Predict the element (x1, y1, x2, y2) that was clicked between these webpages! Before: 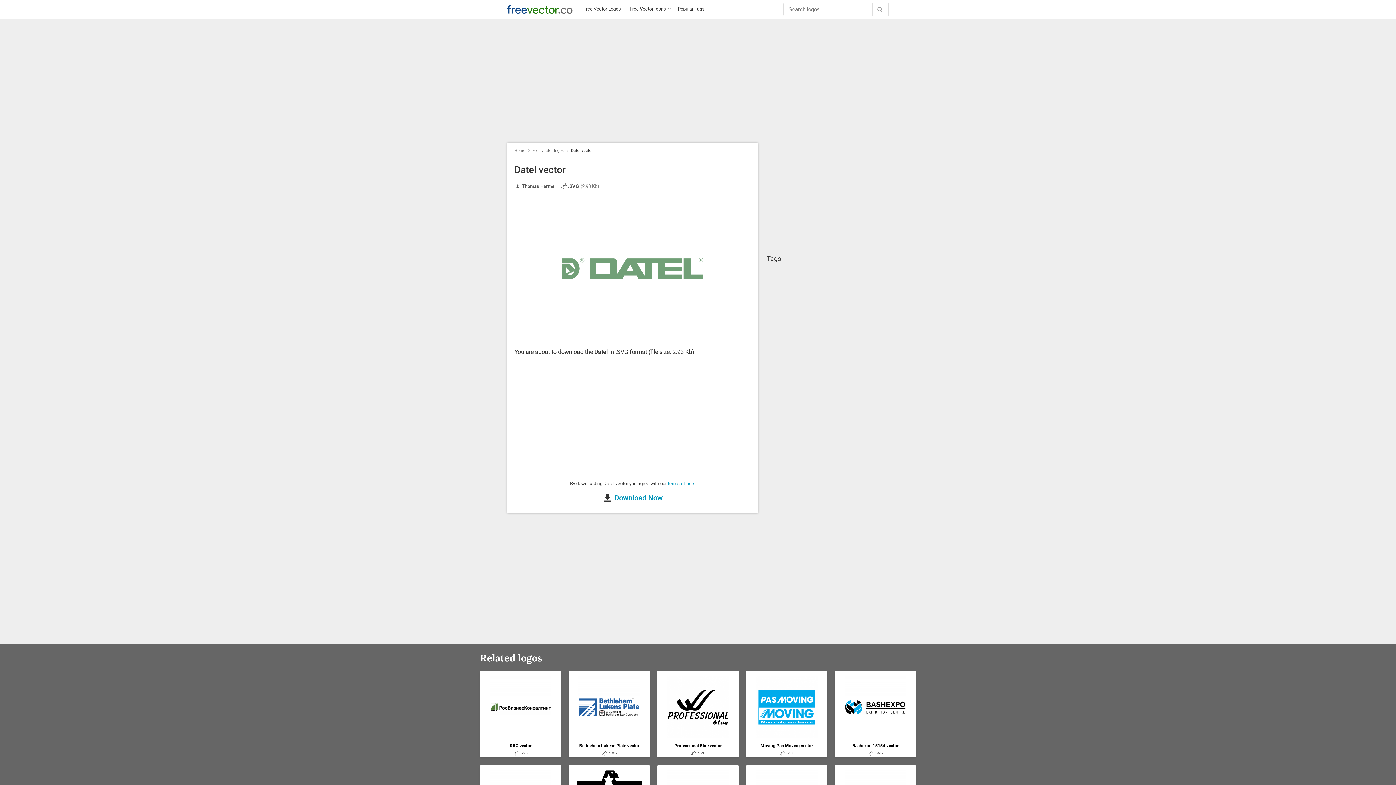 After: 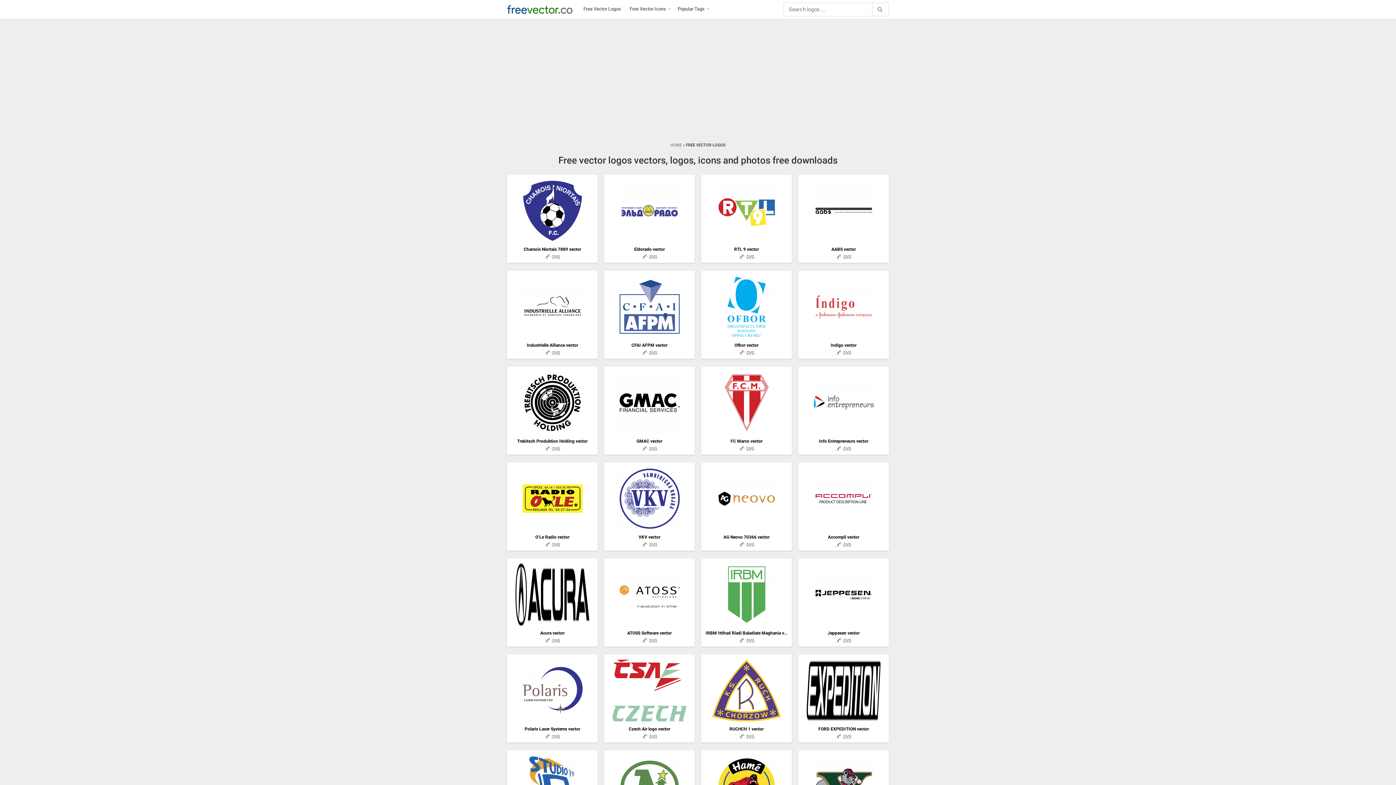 Action: label: Free Vector Logos bbox: (580, 2, 624, 15)